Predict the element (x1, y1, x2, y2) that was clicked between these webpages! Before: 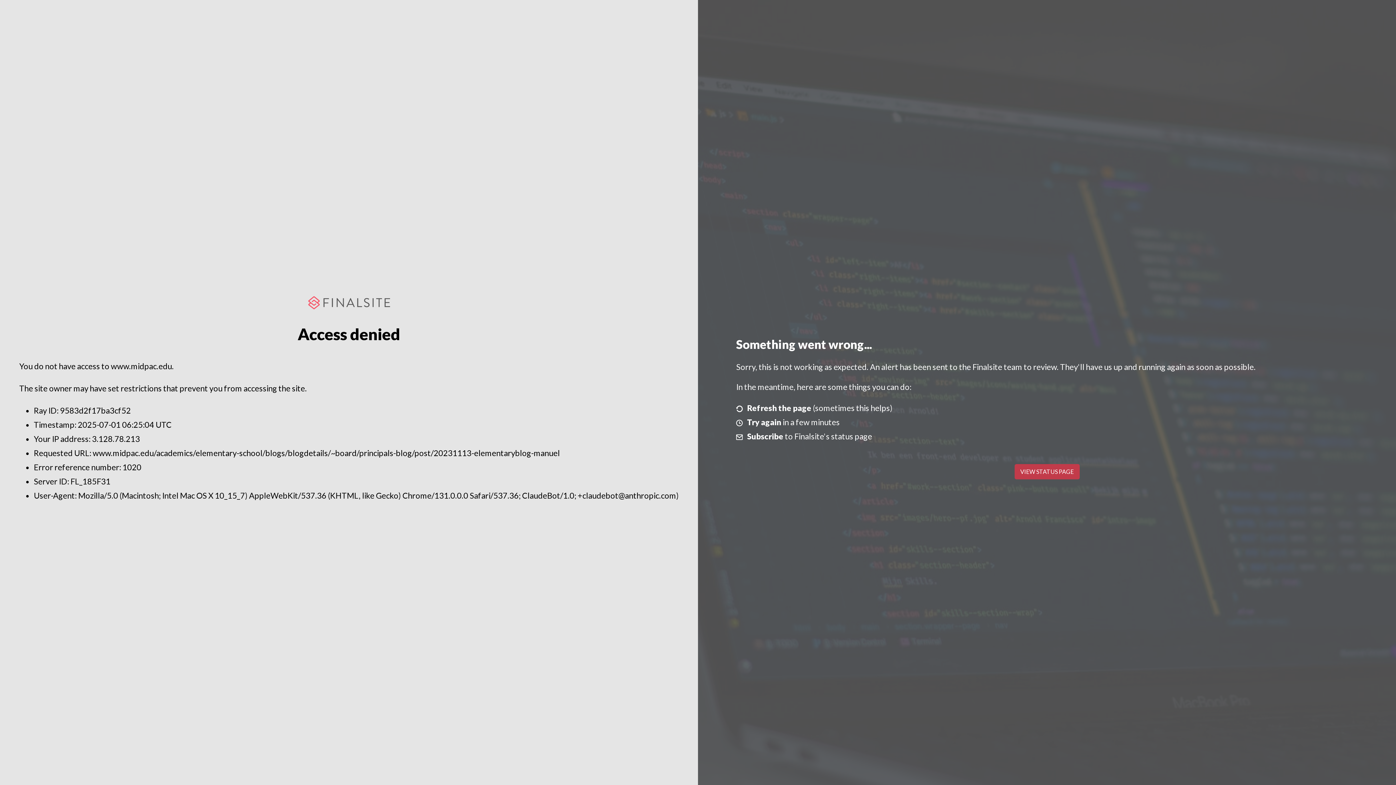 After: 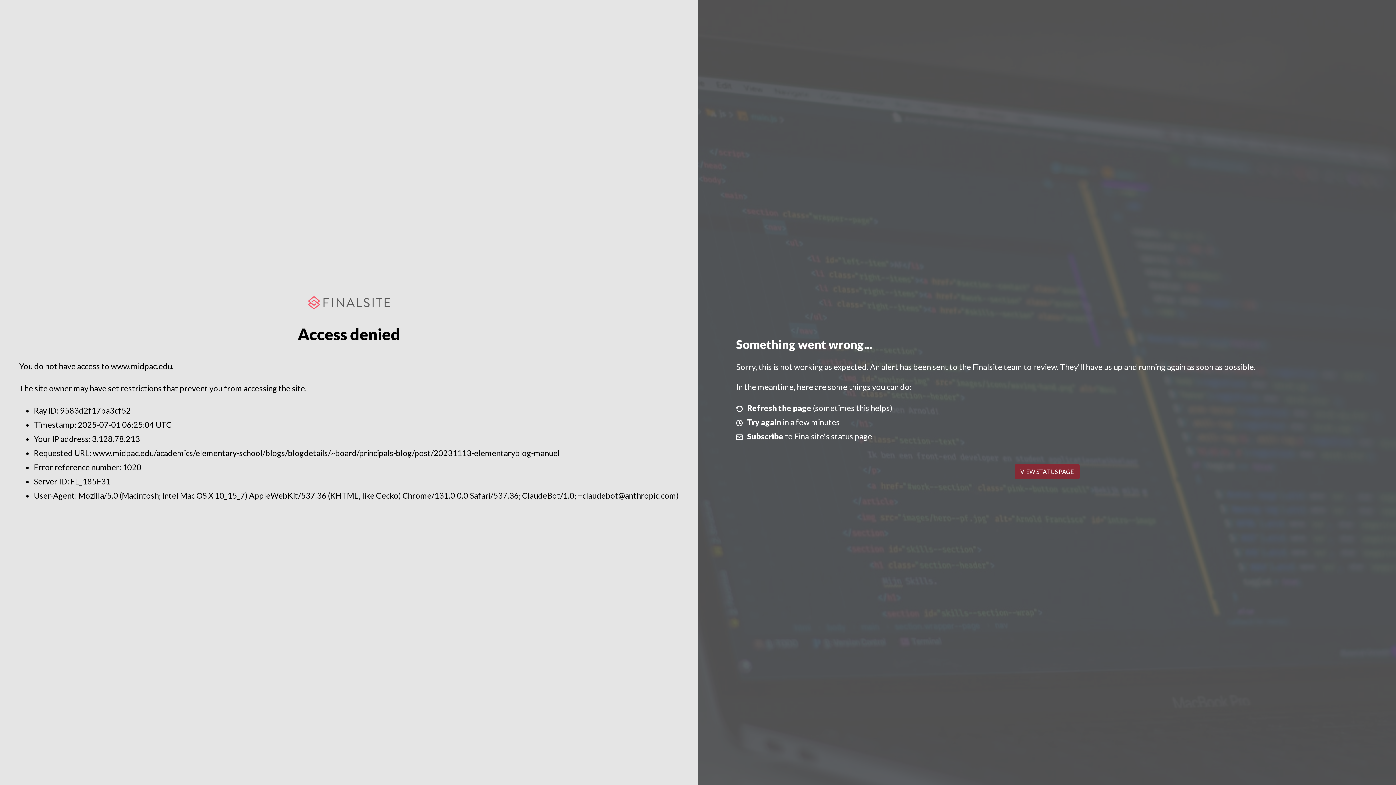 Action: label: VIEW STATUS PAGE bbox: (1014, 464, 1079, 479)